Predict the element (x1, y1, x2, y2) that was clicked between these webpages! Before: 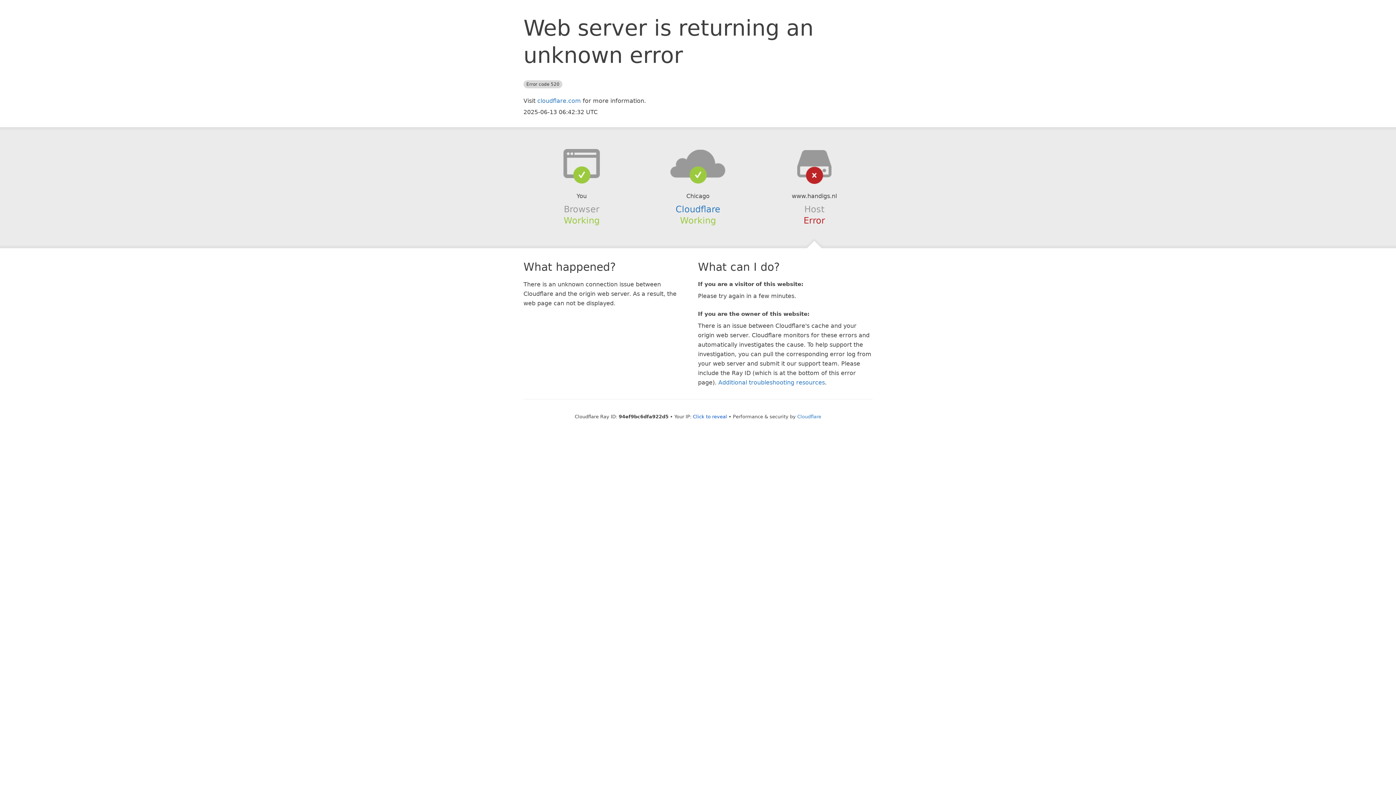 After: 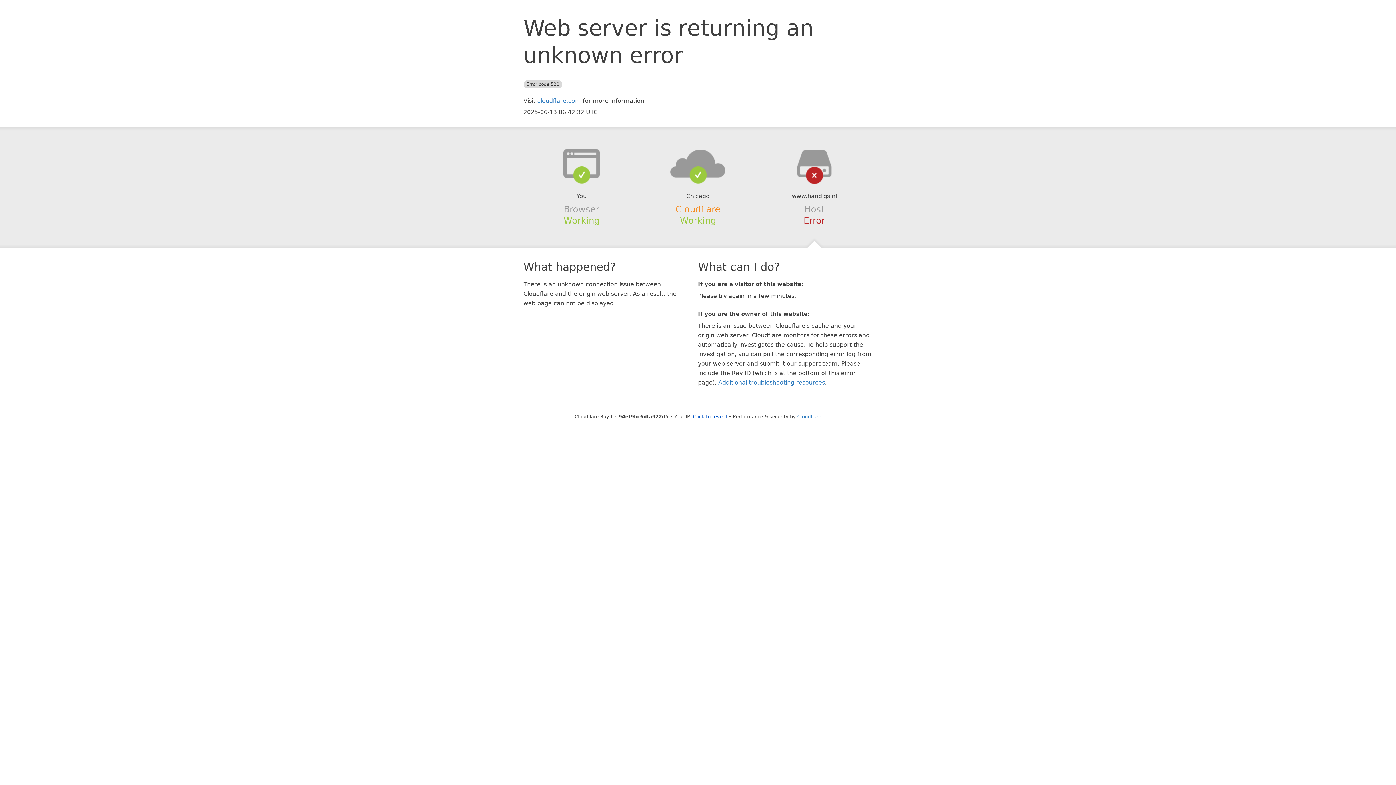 Action: label: Cloudflare bbox: (675, 204, 720, 214)